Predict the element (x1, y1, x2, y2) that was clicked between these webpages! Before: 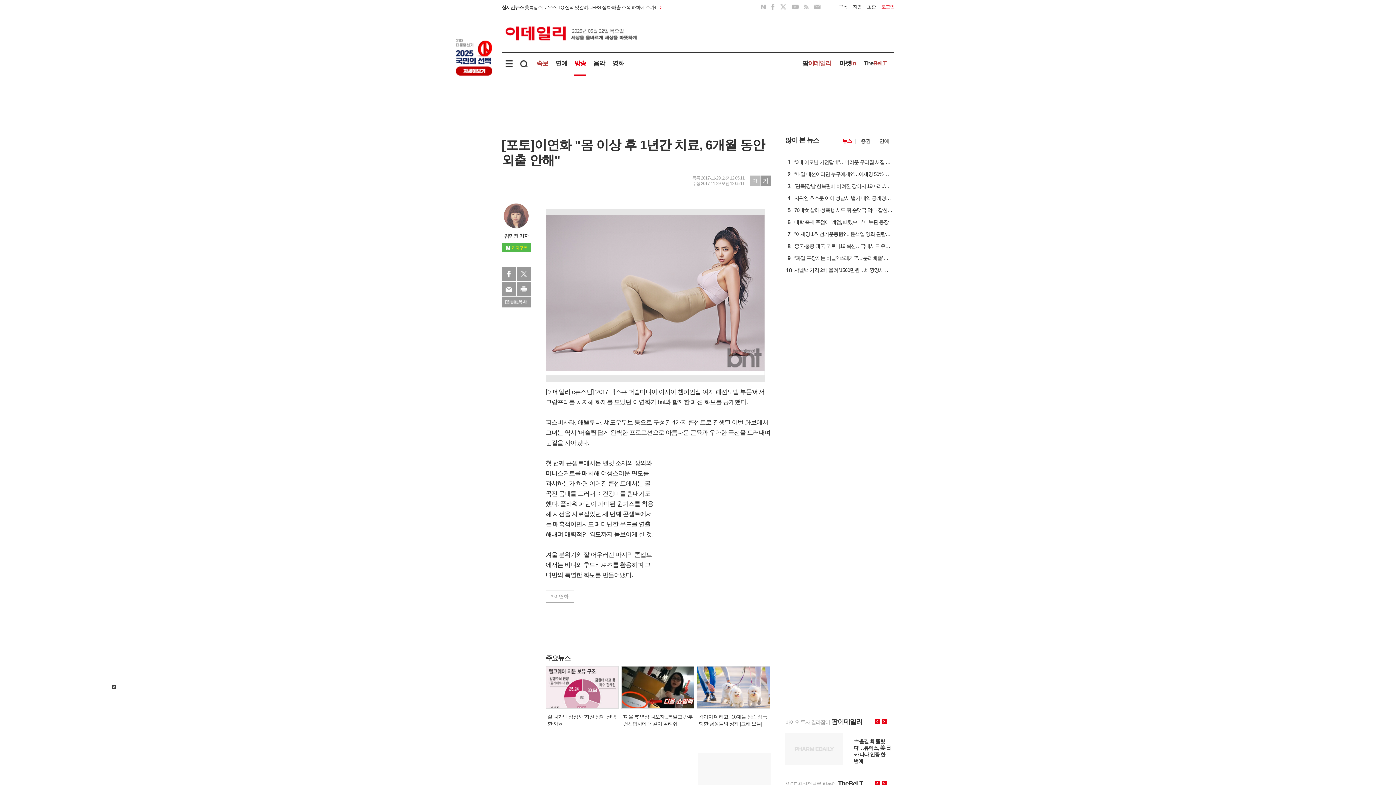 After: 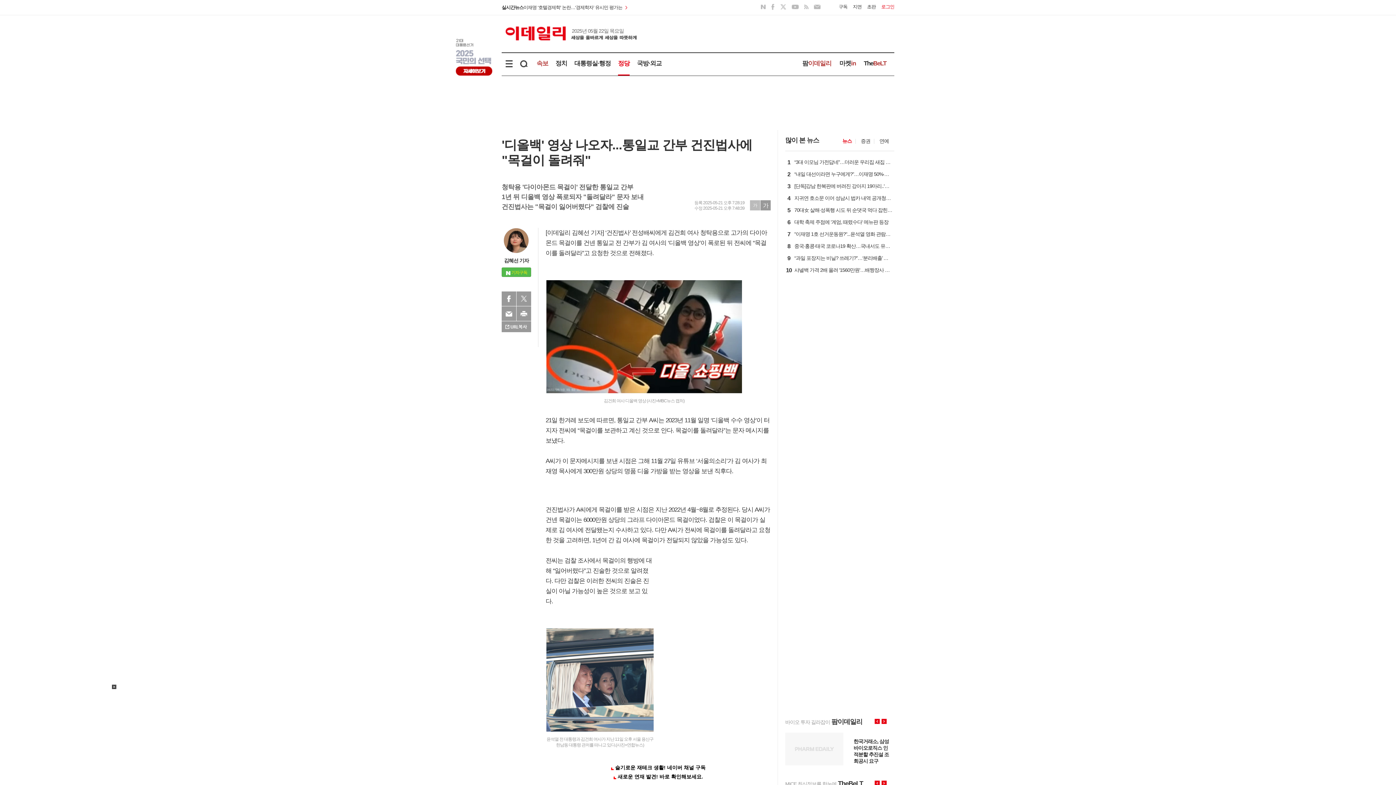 Action: label: '디올백' 영상 나오자...통일교 간부 건진법사에 목걸이 돌려줘 bbox: (621, 666, 695, 728)